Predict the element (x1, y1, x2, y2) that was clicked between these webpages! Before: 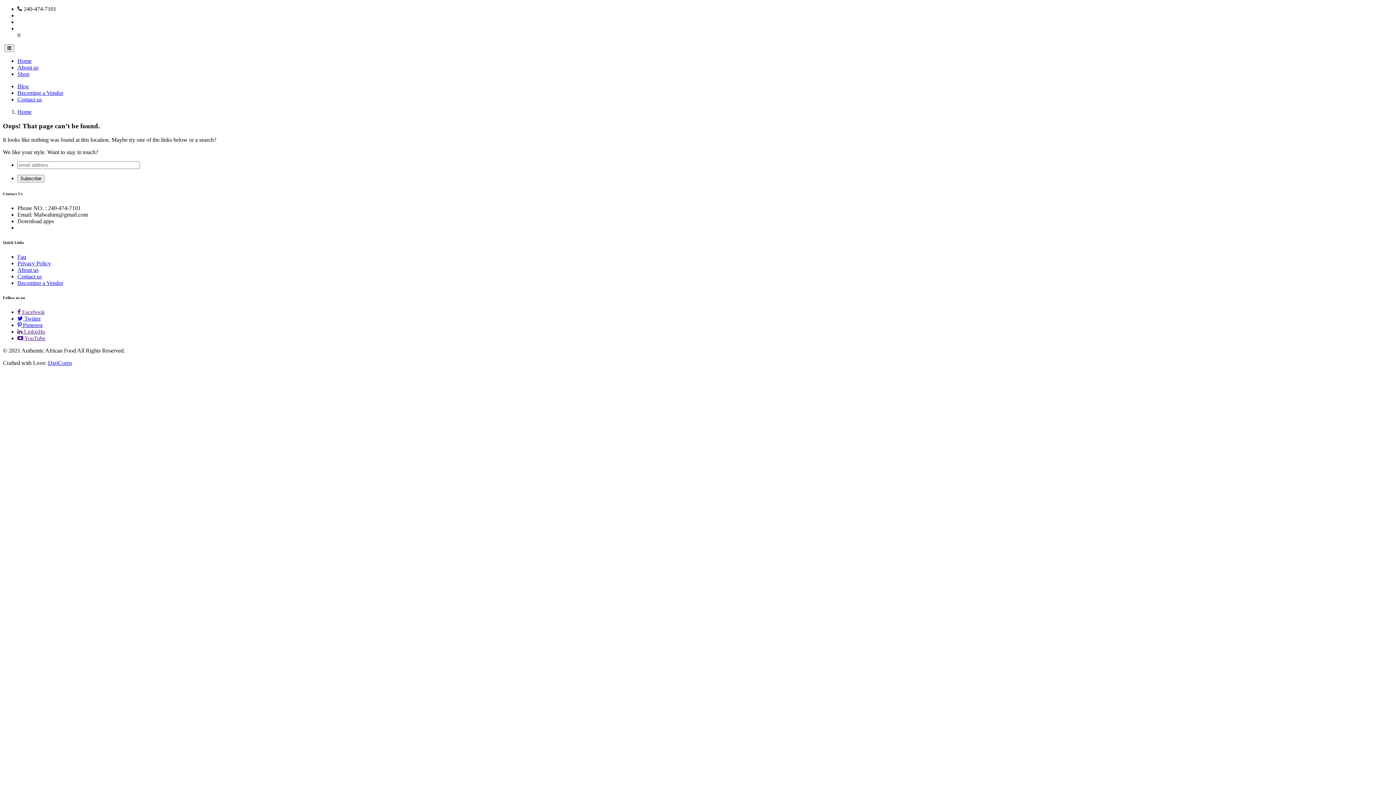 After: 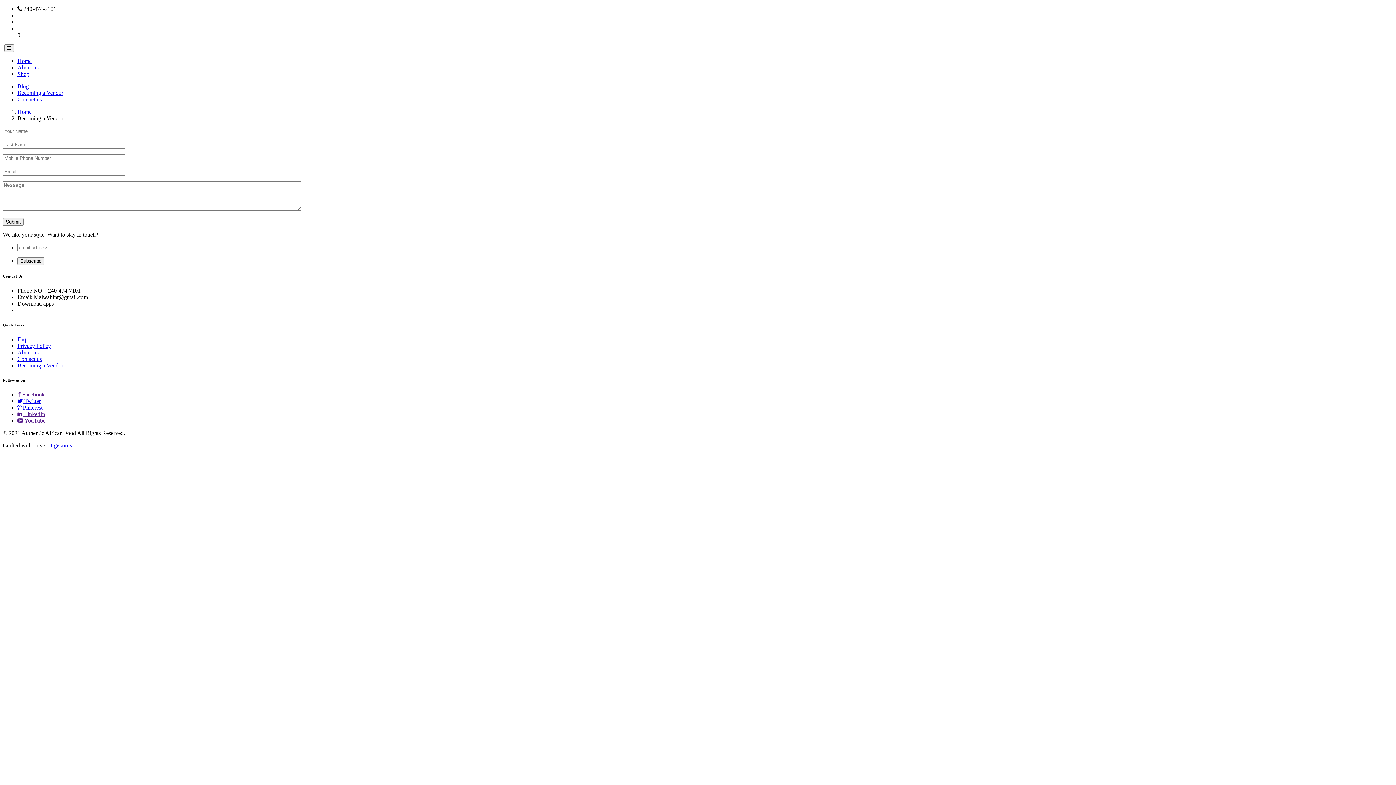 Action: bbox: (17, 89, 63, 96) label: Becoming a Vendor